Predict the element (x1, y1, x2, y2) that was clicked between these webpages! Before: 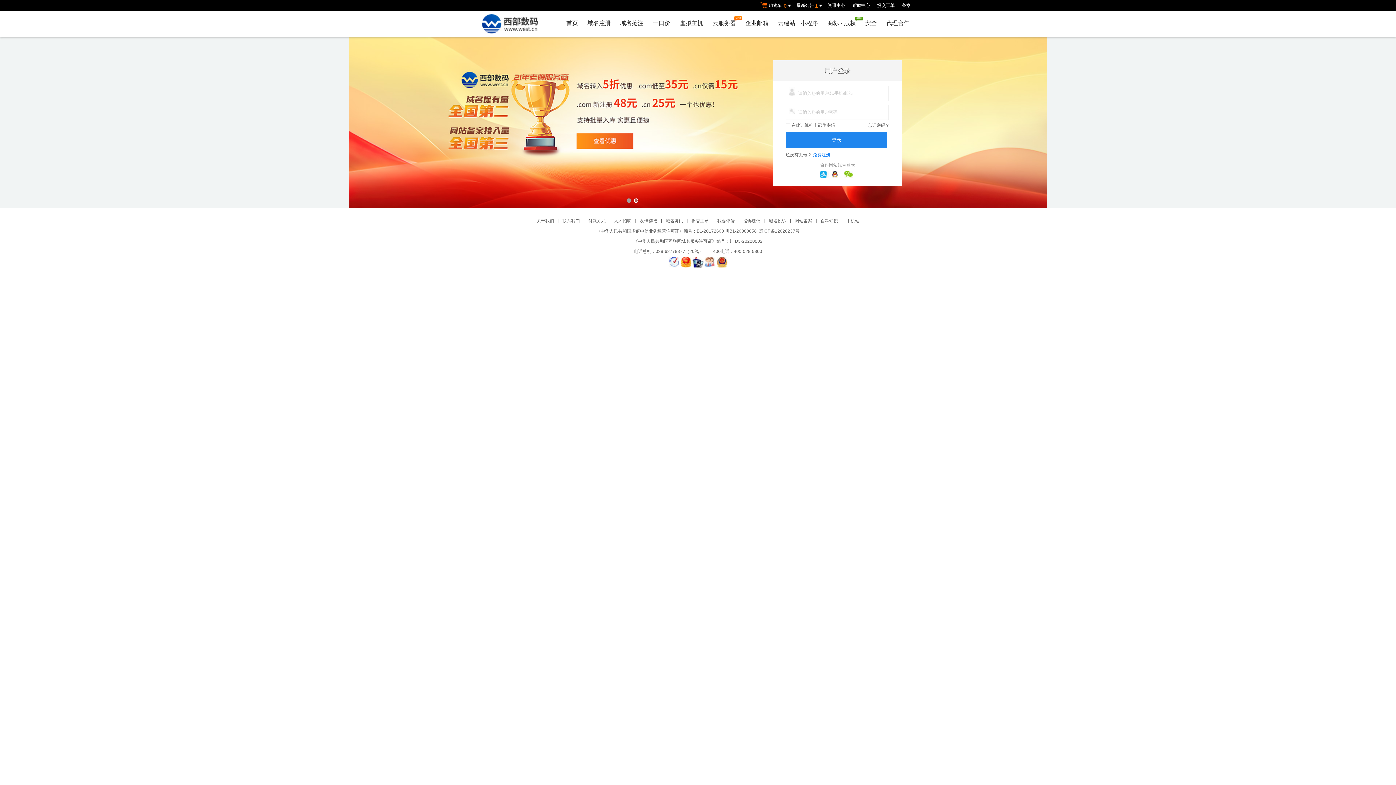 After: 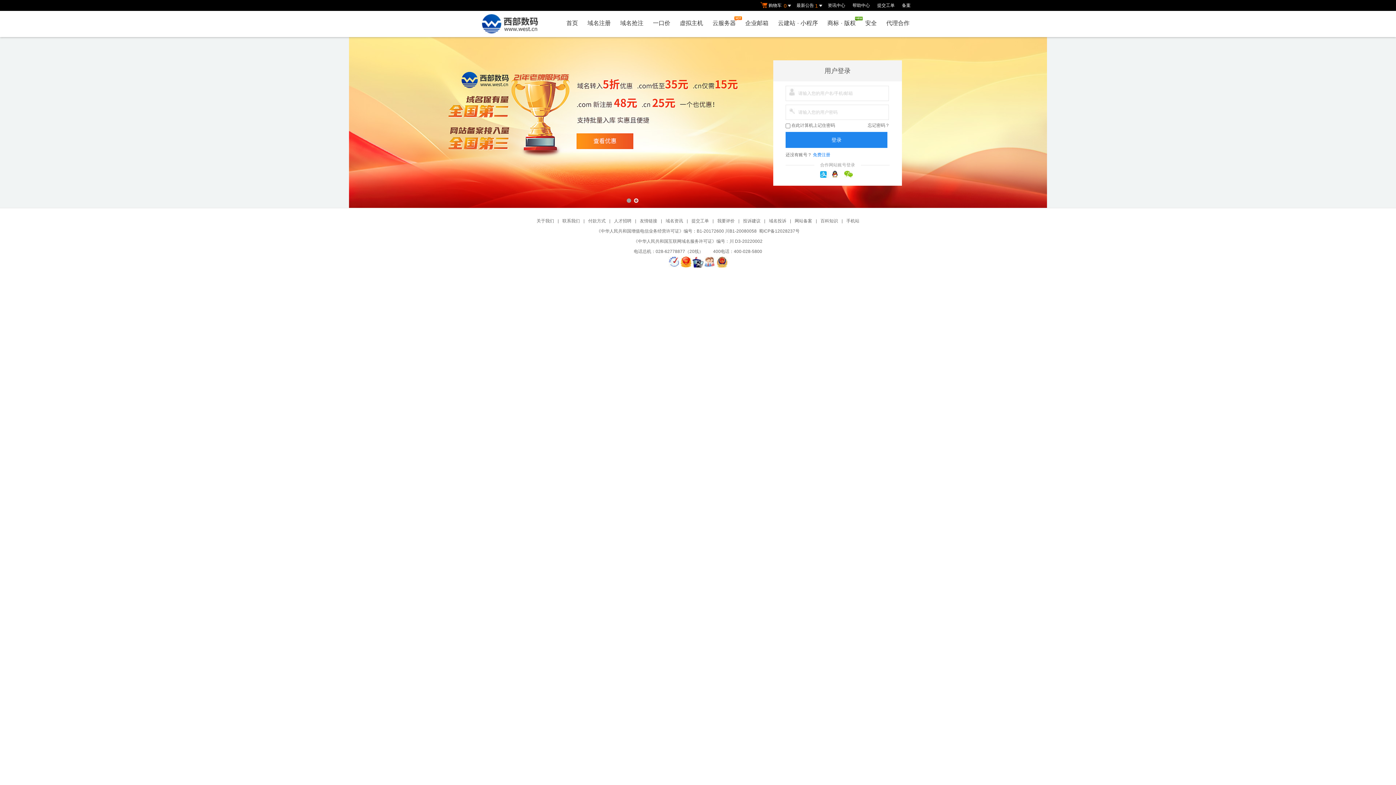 Action: bbox: (704, 256, 715, 267)